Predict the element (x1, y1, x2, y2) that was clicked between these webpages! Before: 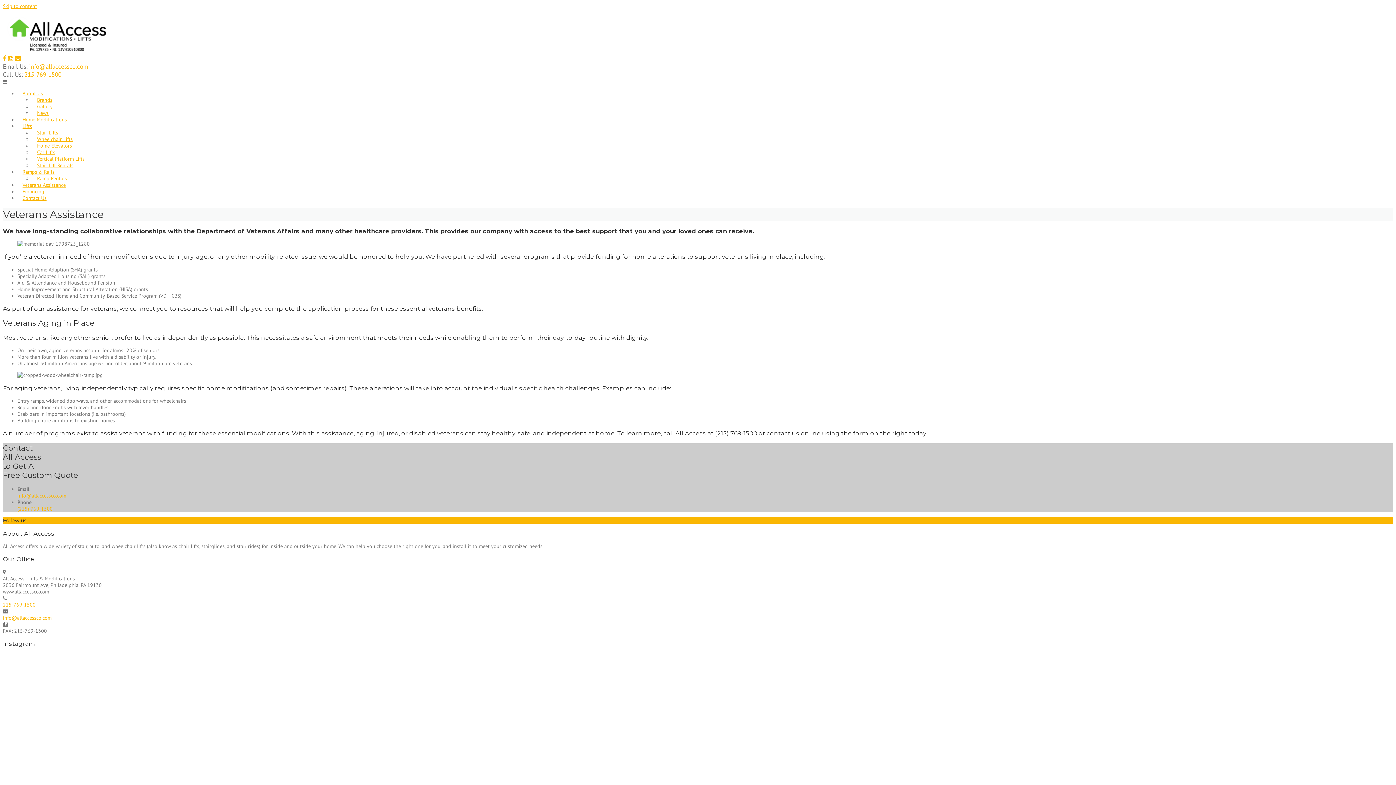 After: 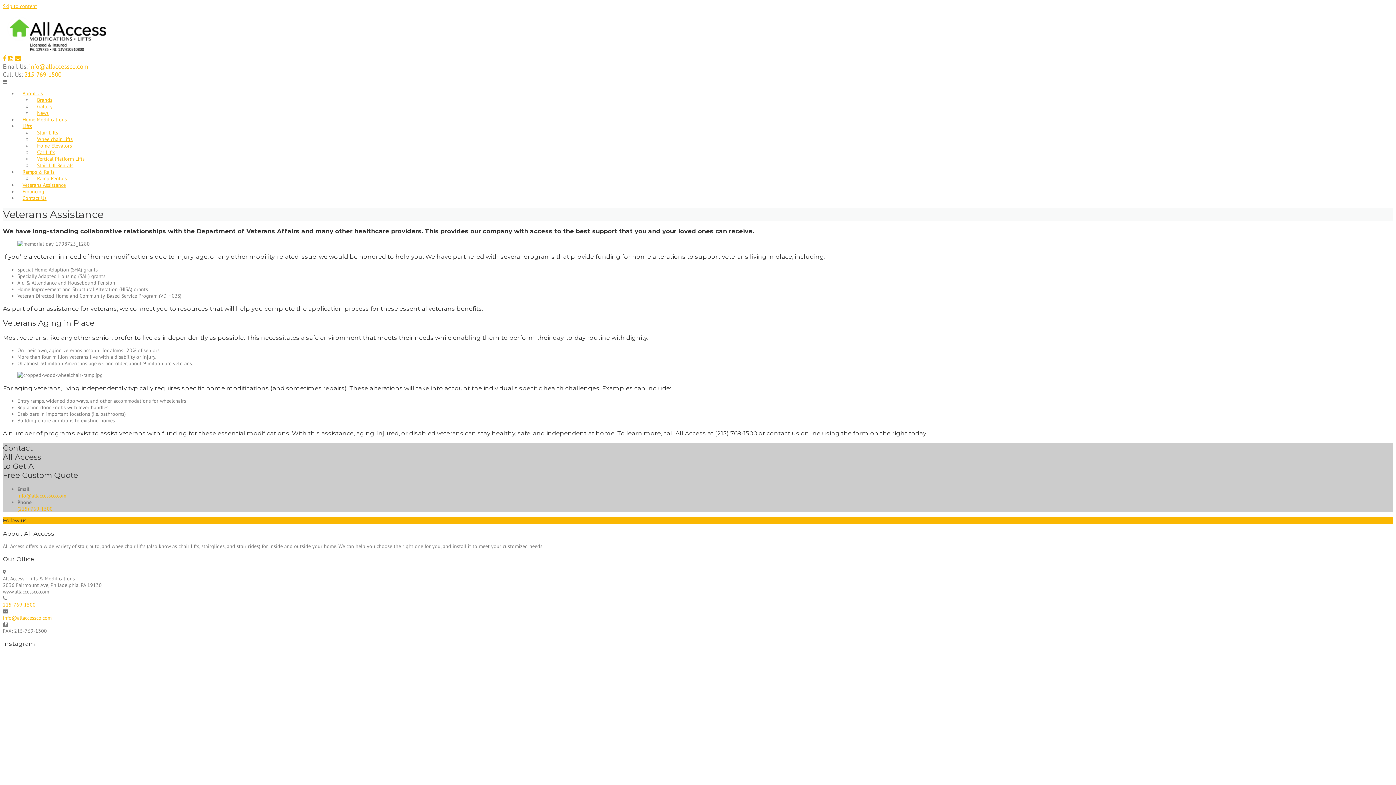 Action: label: info@allaccessco.com bbox: (29, 62, 88, 70)